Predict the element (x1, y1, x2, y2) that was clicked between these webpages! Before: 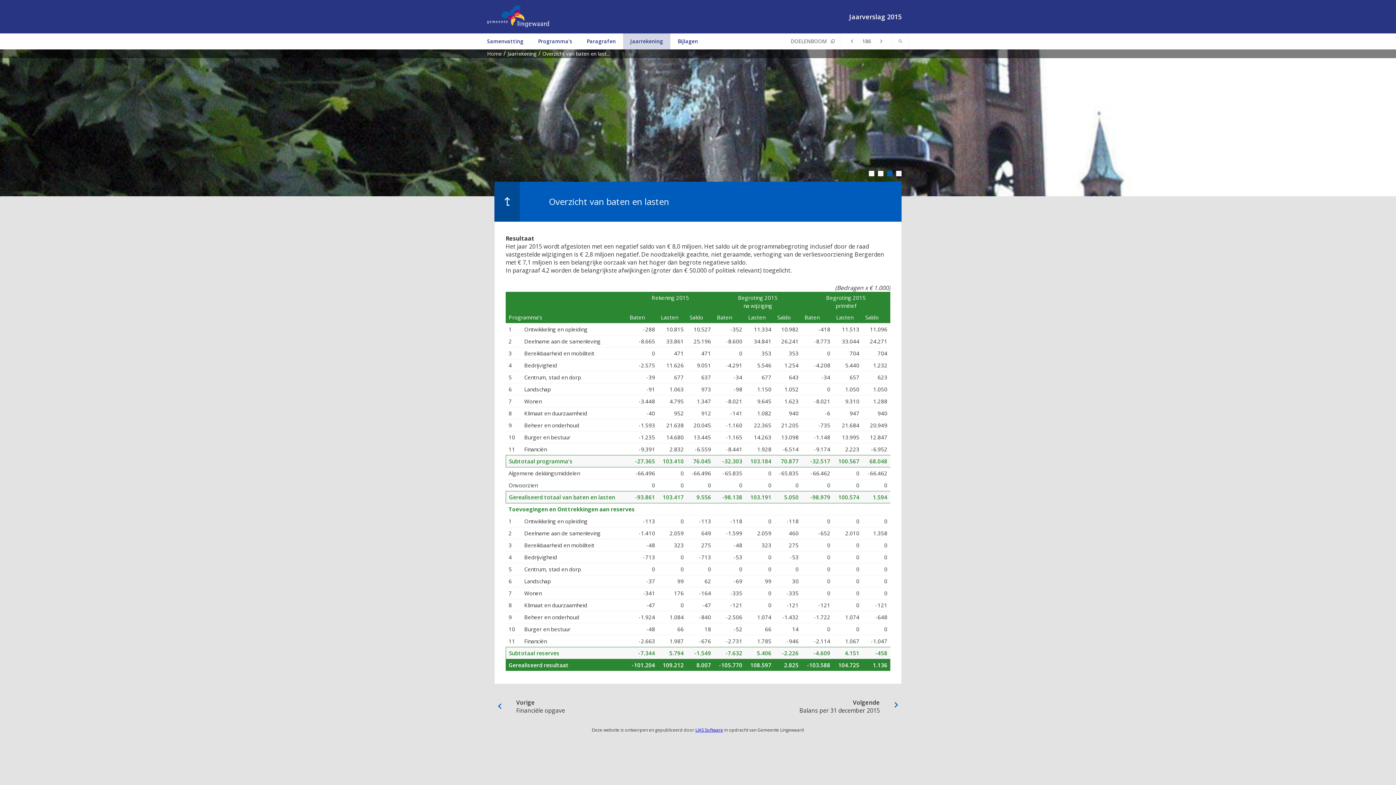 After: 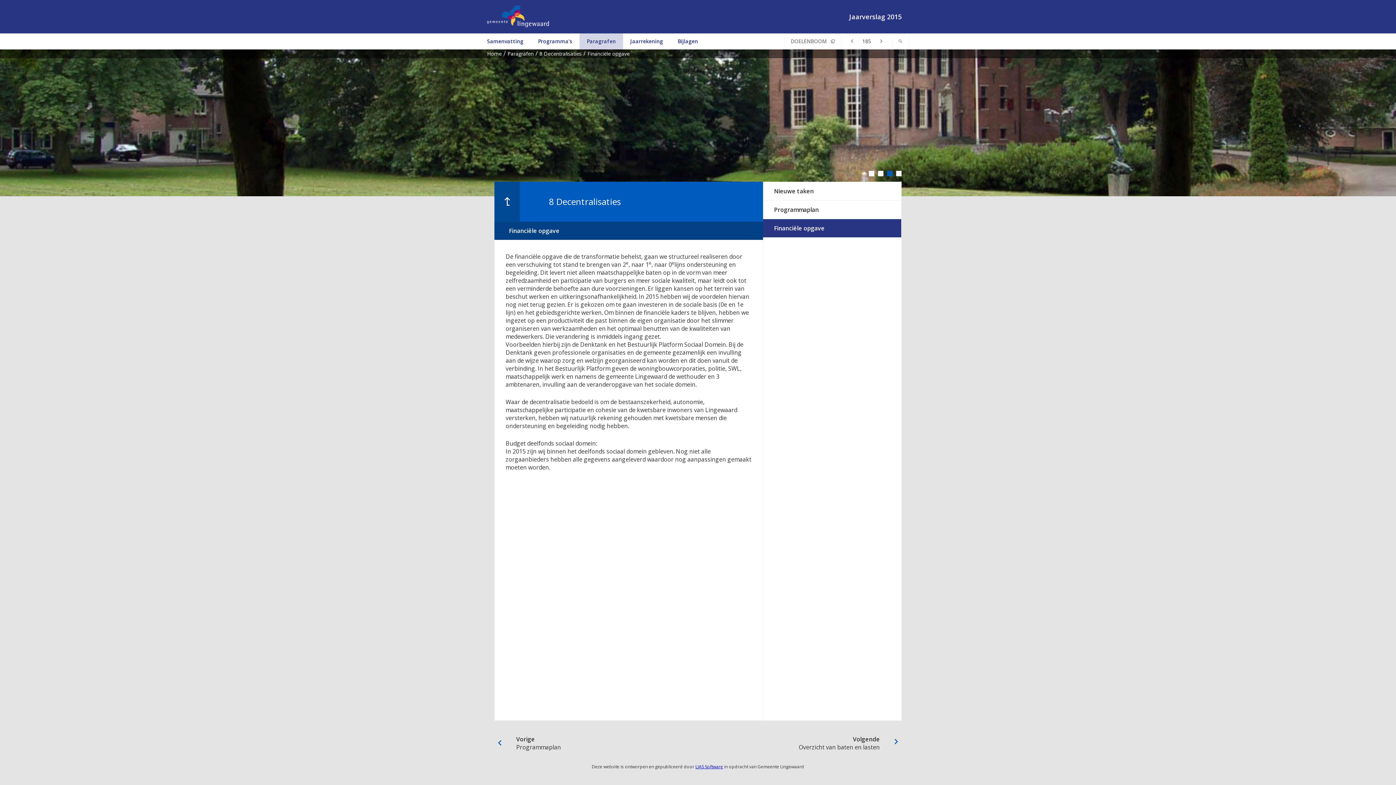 Action: label: Vorige
Financiële opgave bbox: (494, 688, 698, 725)